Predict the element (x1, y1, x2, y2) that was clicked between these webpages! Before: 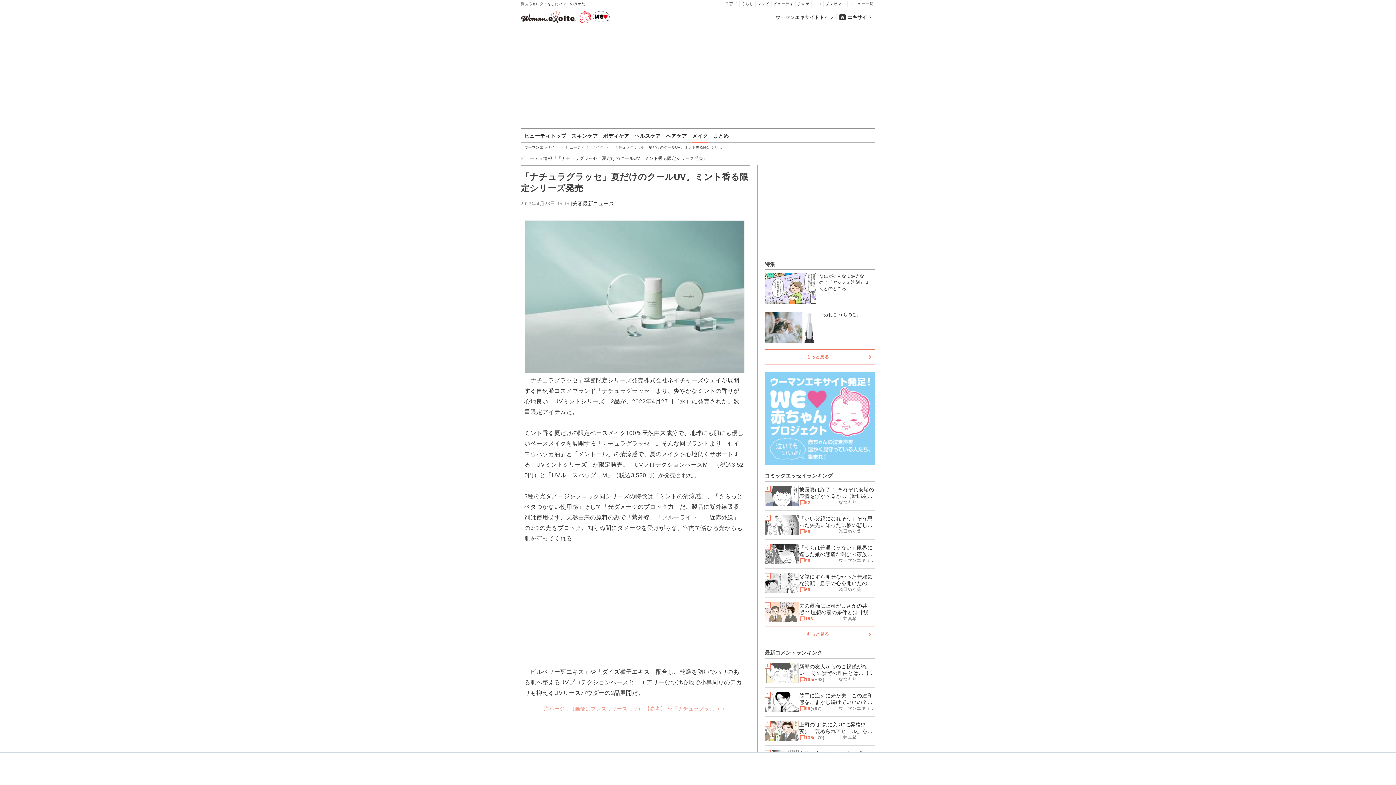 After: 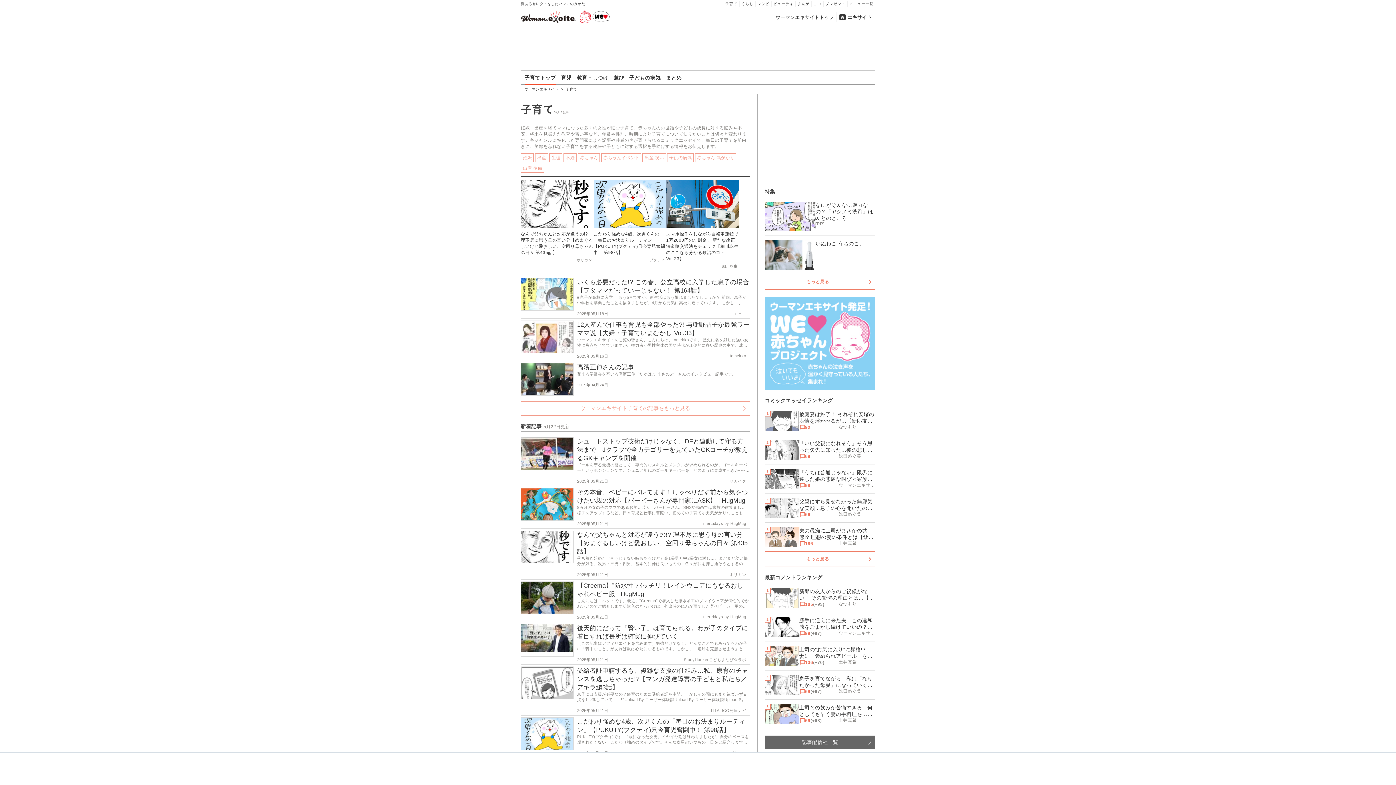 Action: bbox: (723, 0, 739, 7) label: 子育て